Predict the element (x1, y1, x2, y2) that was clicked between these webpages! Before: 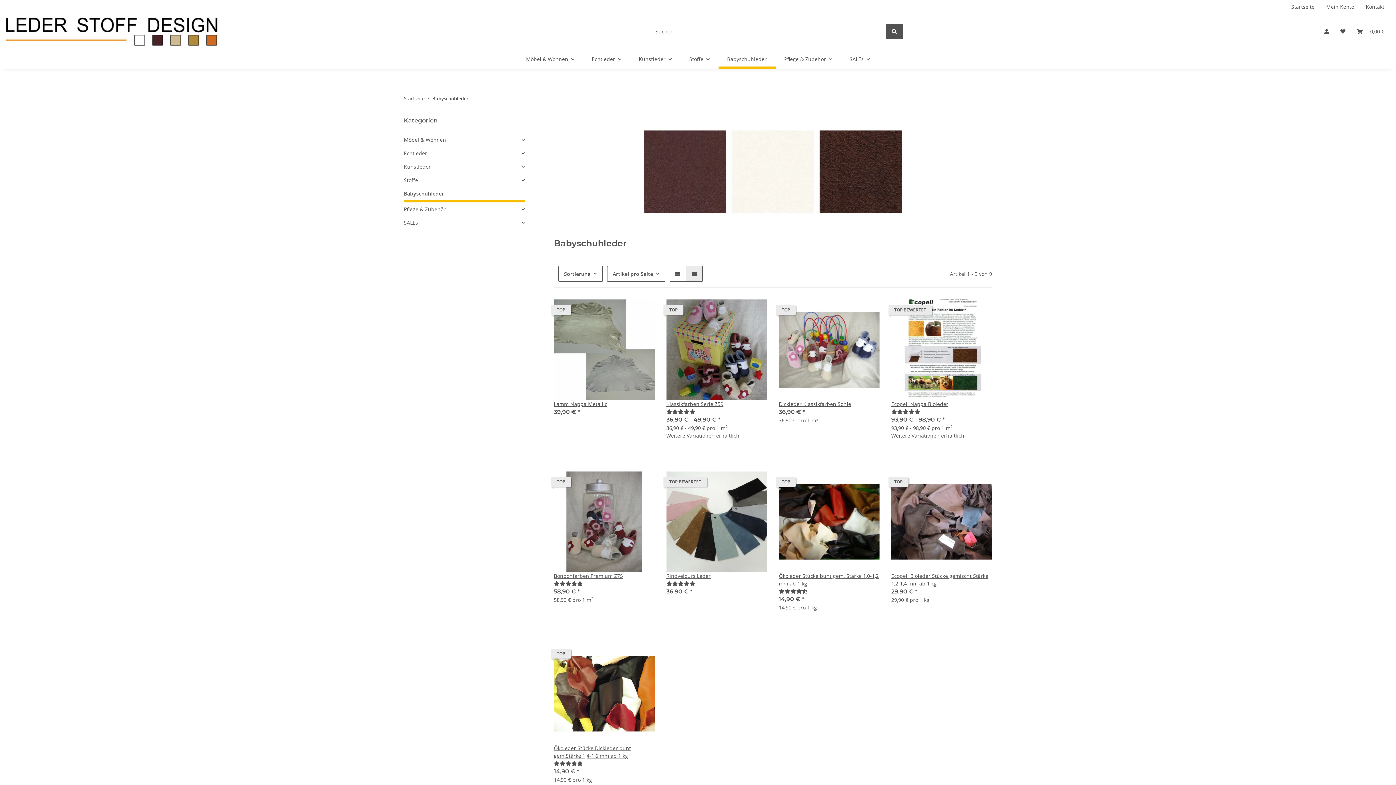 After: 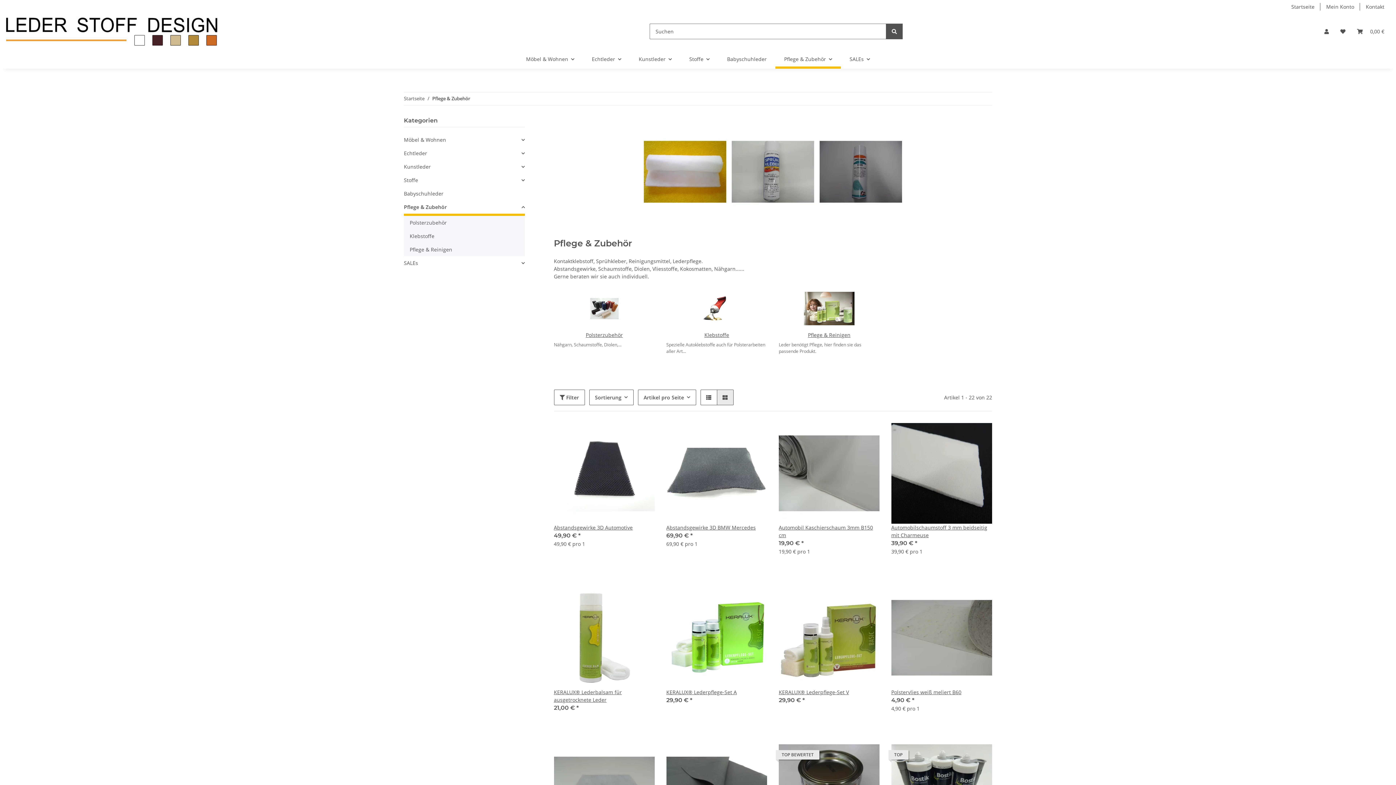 Action: label: Pflege & Zubehör bbox: (775, 49, 841, 68)